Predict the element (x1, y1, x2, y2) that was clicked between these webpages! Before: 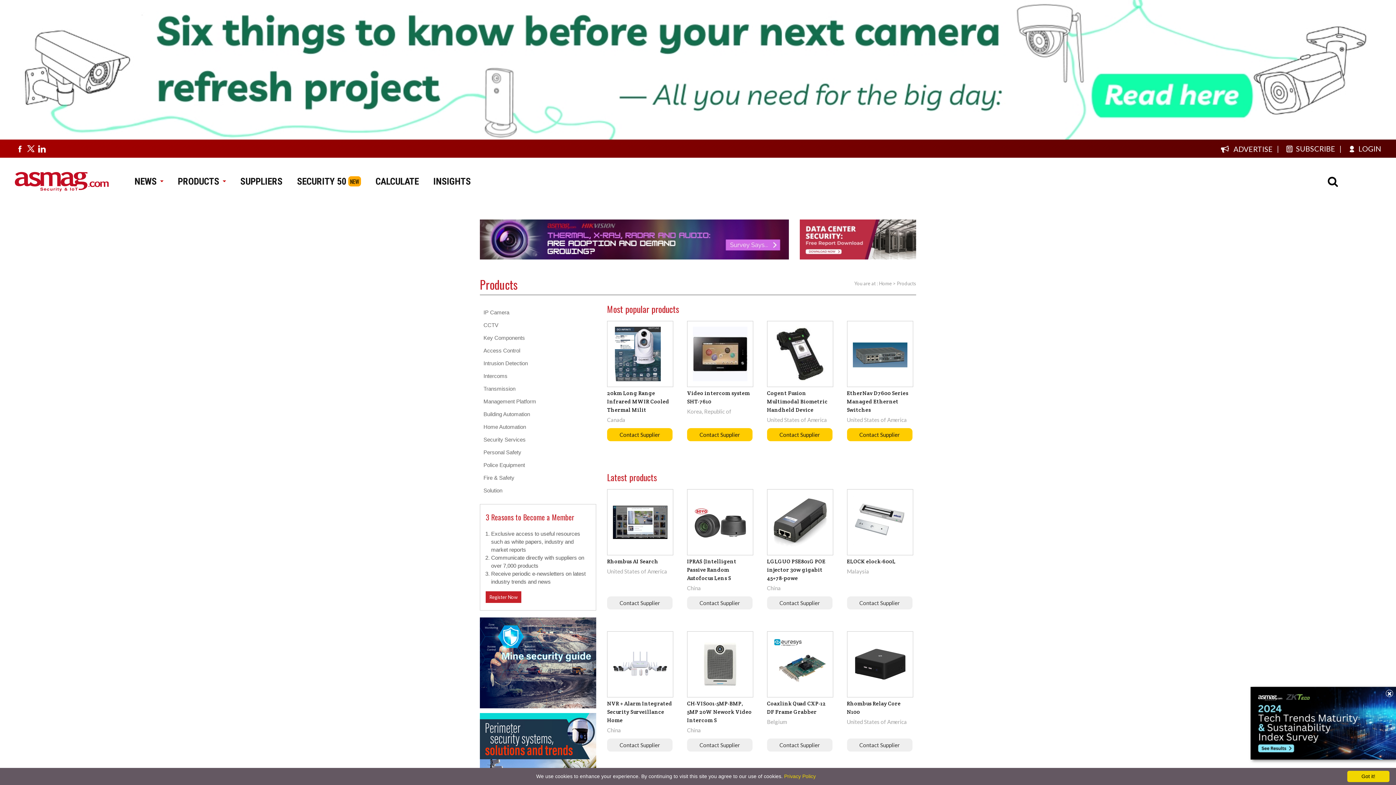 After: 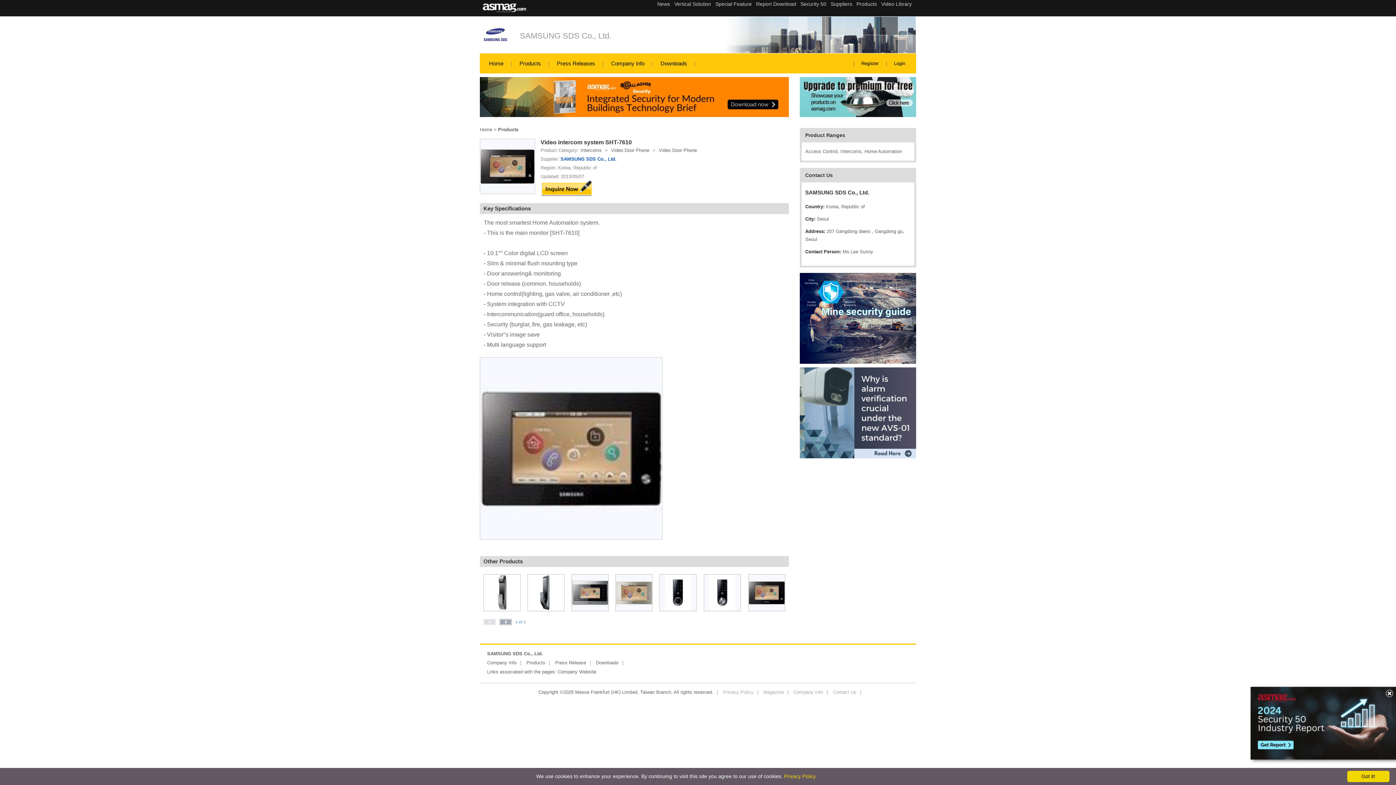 Action: bbox: (693, 375, 747, 382)